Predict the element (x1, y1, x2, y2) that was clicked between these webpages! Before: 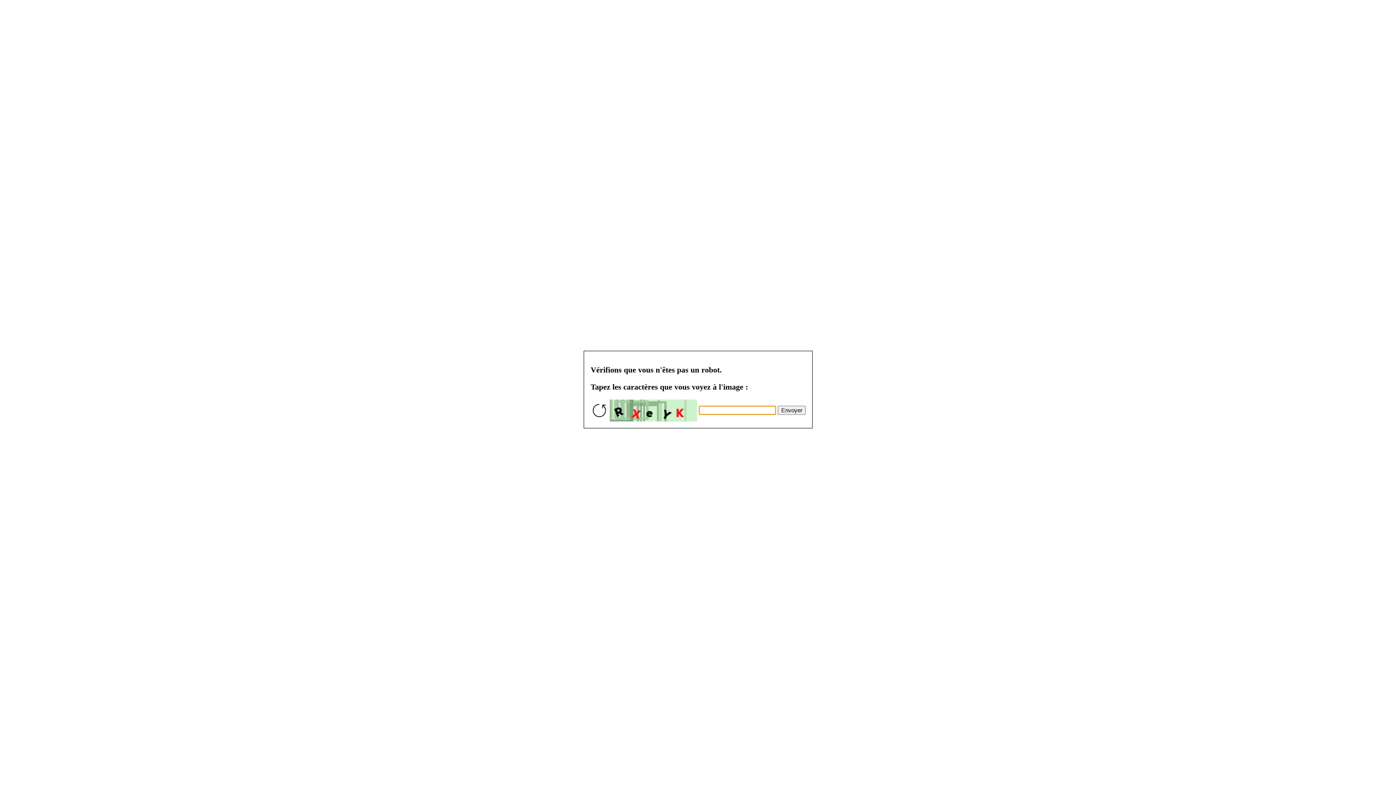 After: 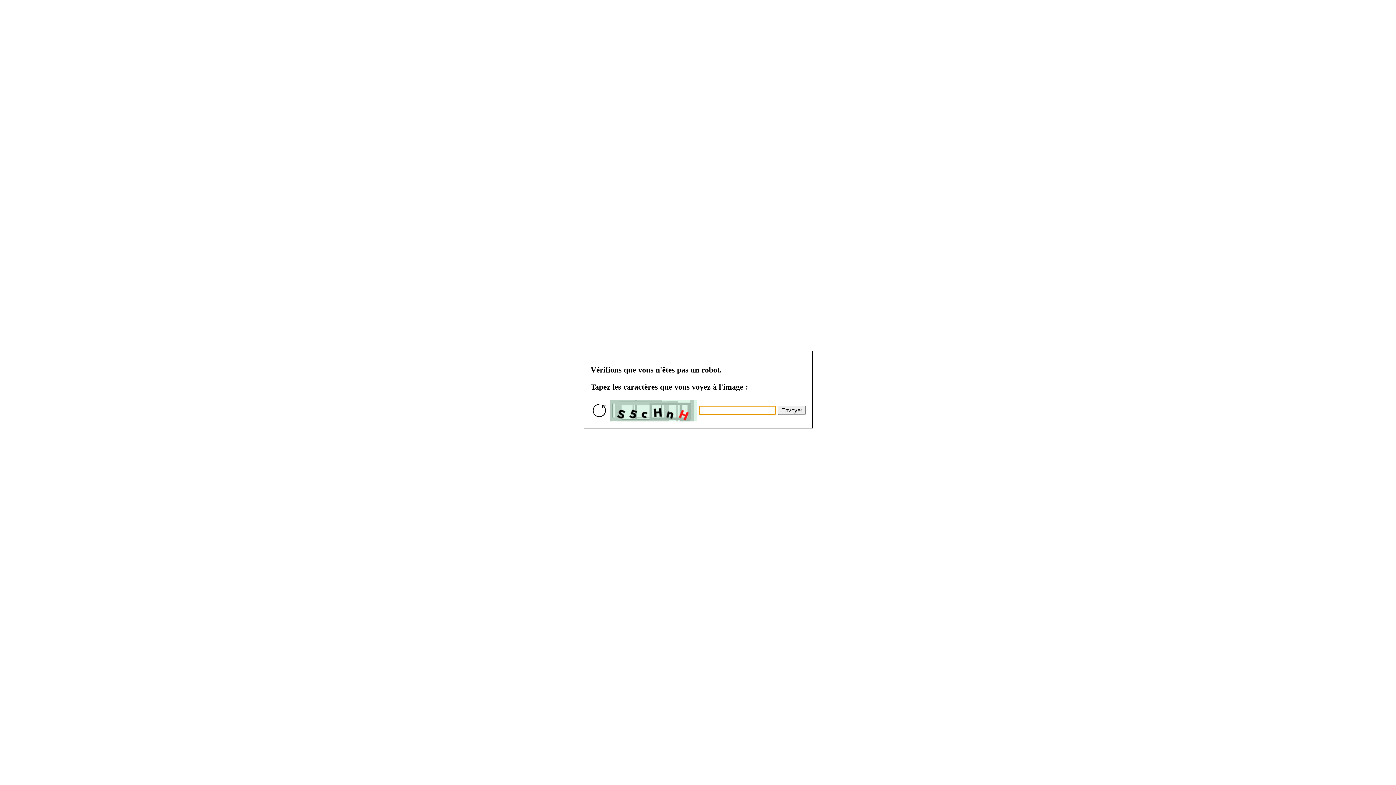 Action: bbox: (777, 405, 805, 414) label: Envoyer